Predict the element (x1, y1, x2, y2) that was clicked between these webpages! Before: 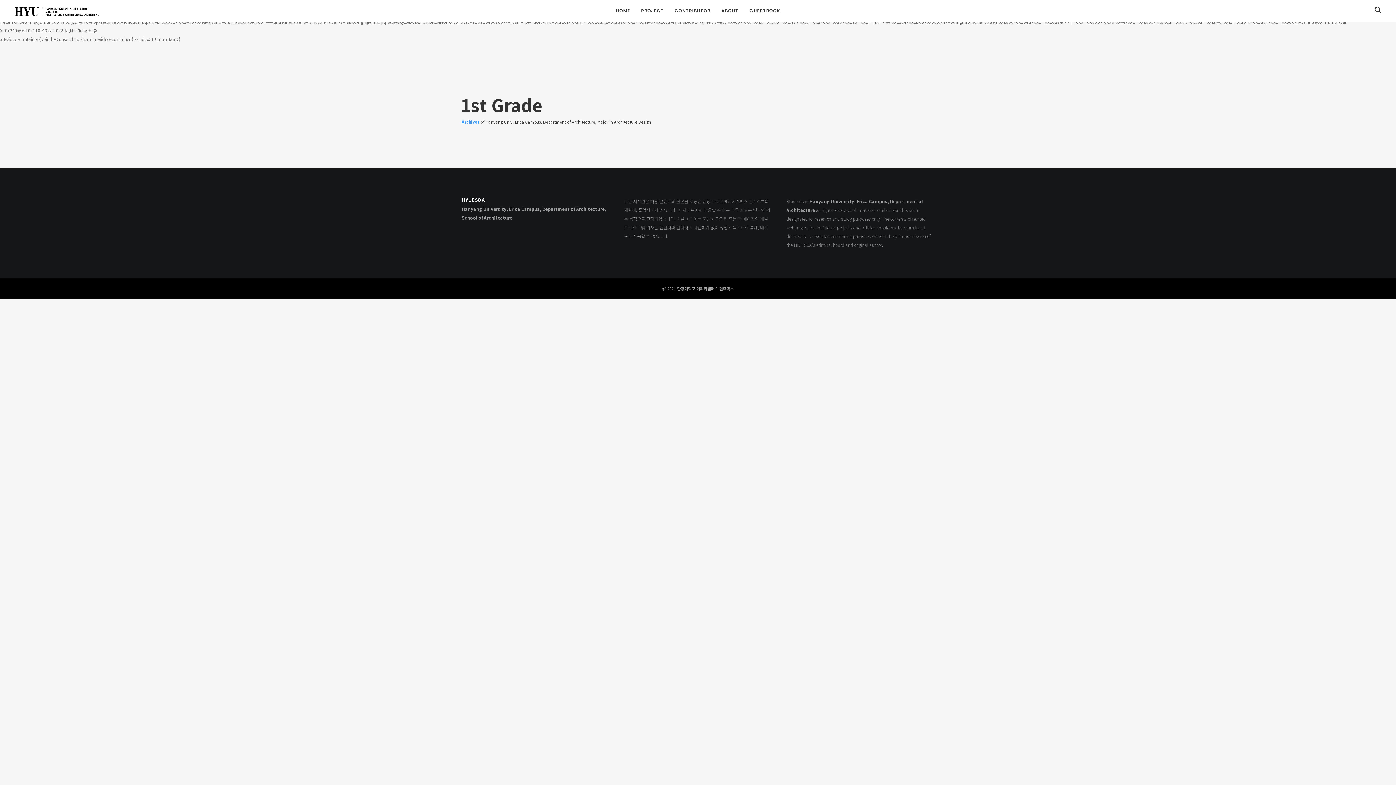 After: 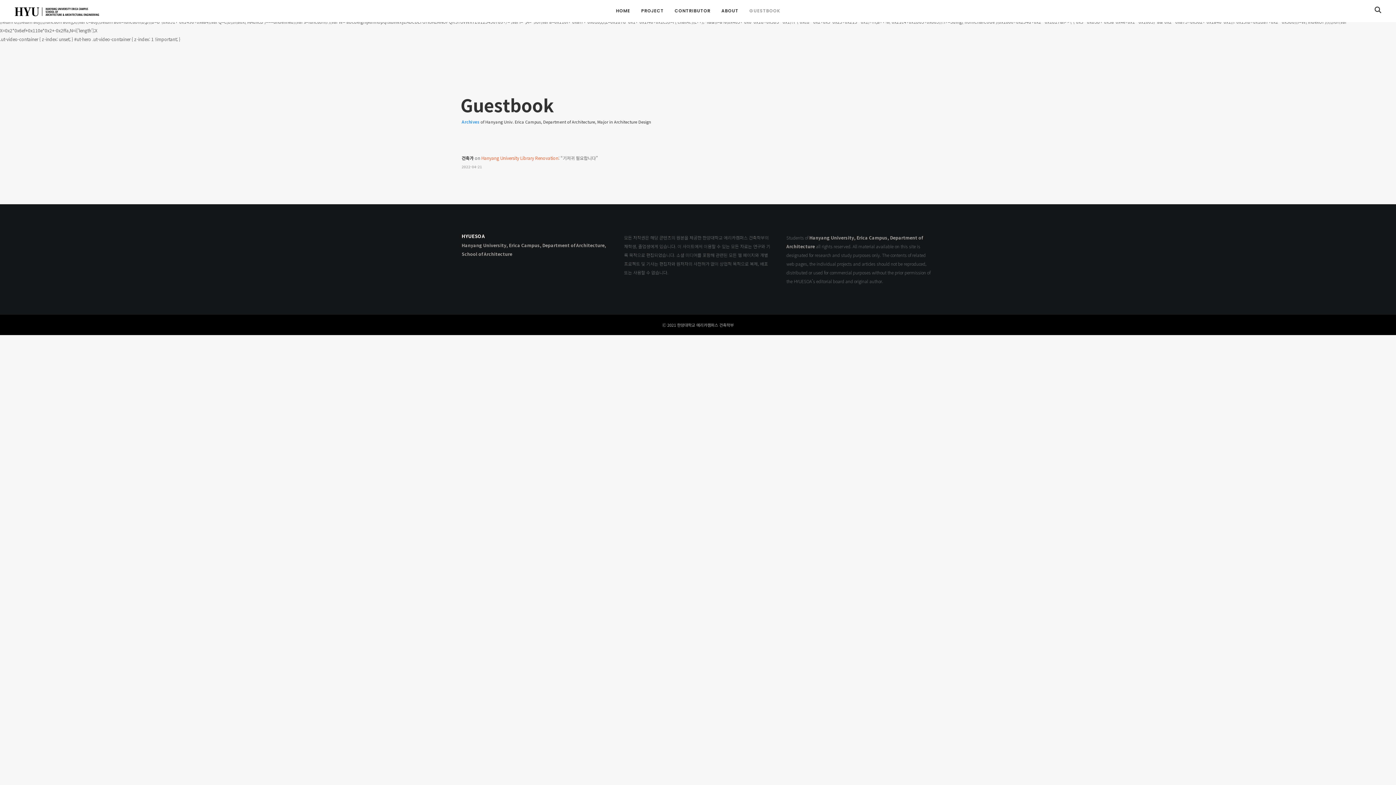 Action: label: GUESTBOOK bbox: (744, 0, 785, 21)